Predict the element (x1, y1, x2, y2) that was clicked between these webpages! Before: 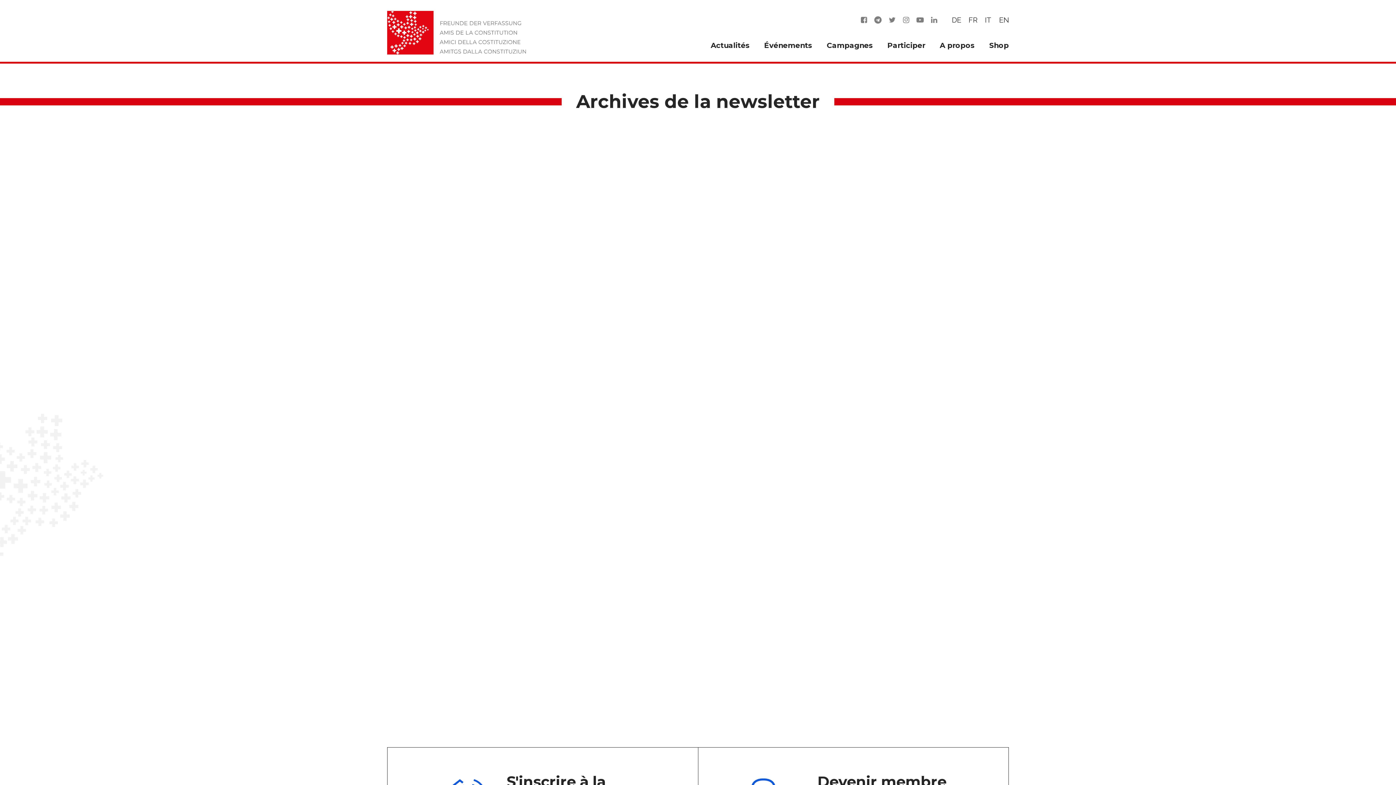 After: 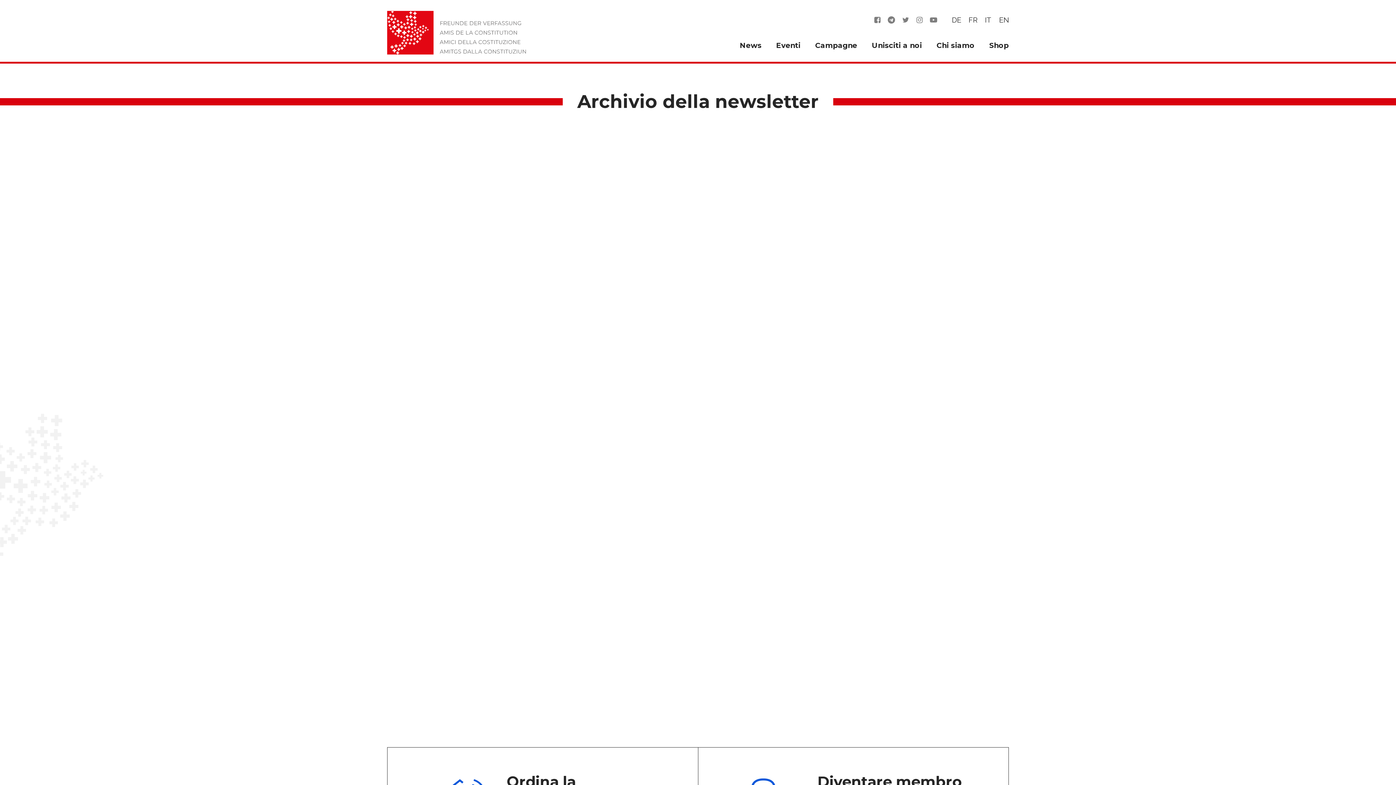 Action: bbox: (981, 10, 995, 29) label: IT